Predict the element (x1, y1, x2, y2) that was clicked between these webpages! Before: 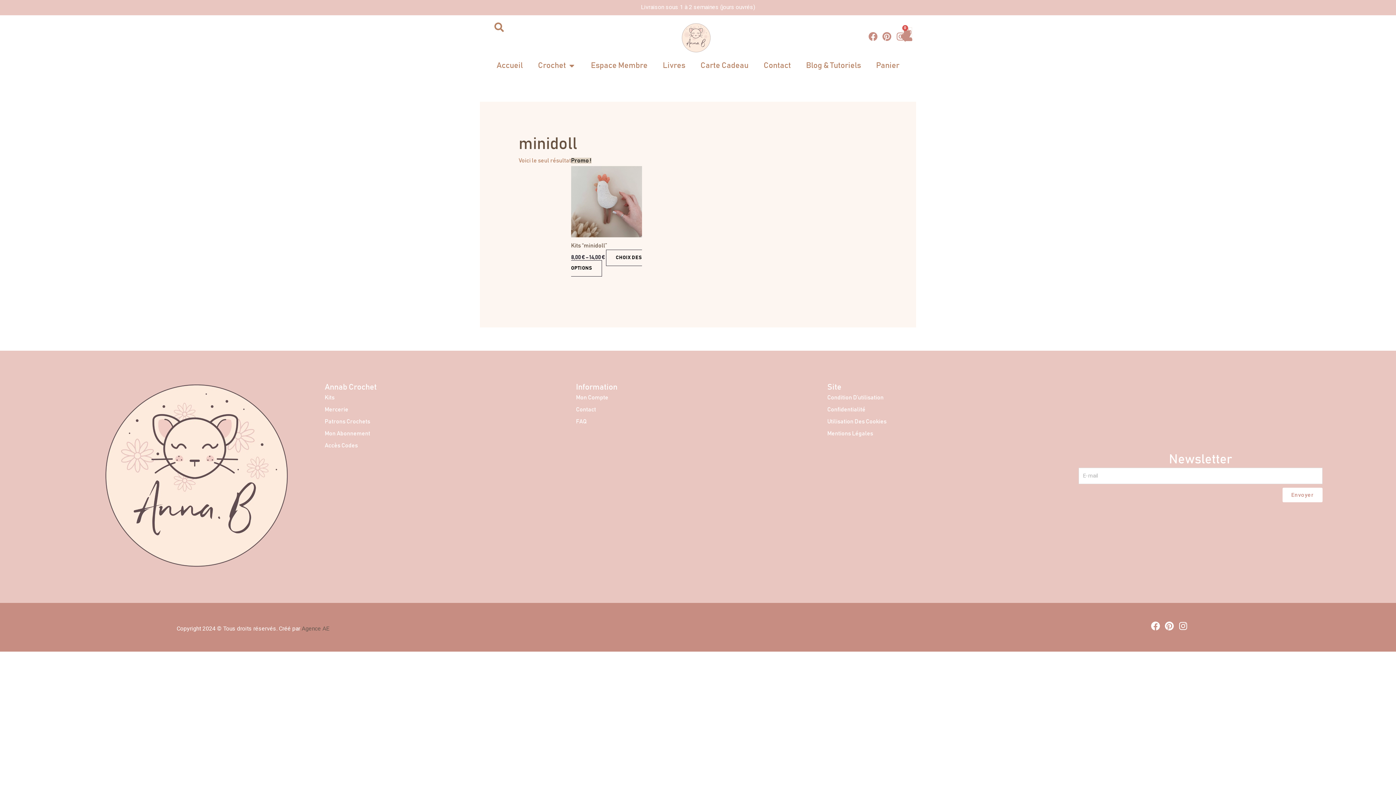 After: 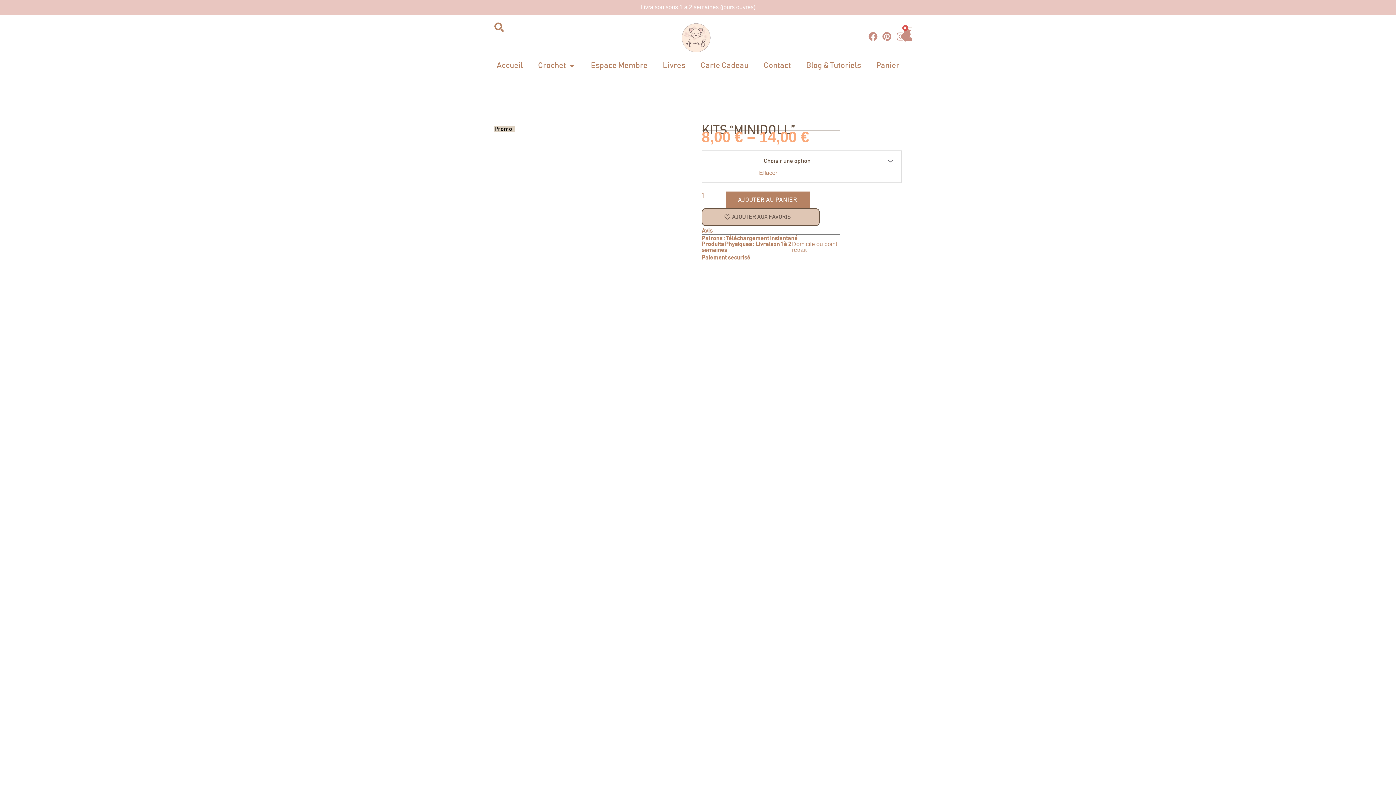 Action: bbox: (571, 242, 642, 249) label: Kits “minidoll”